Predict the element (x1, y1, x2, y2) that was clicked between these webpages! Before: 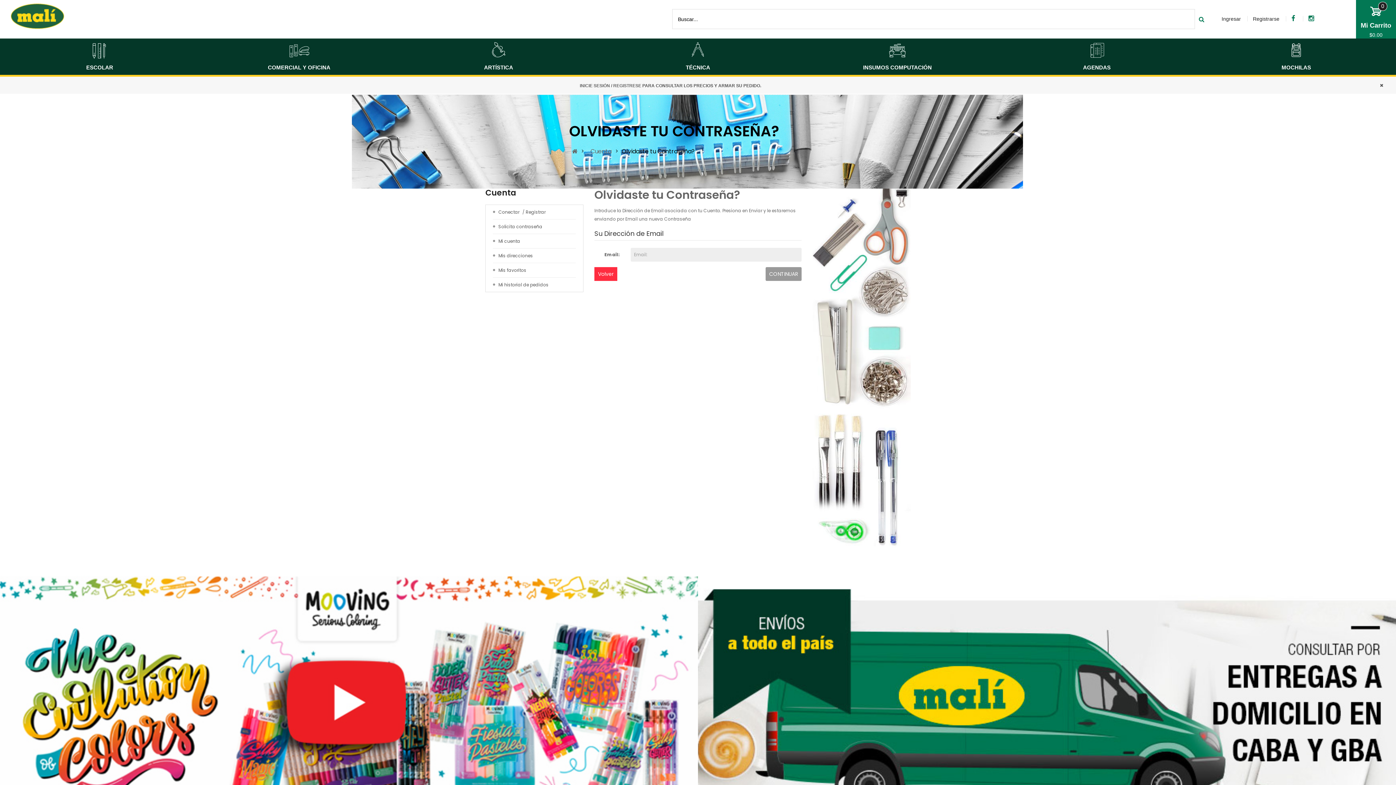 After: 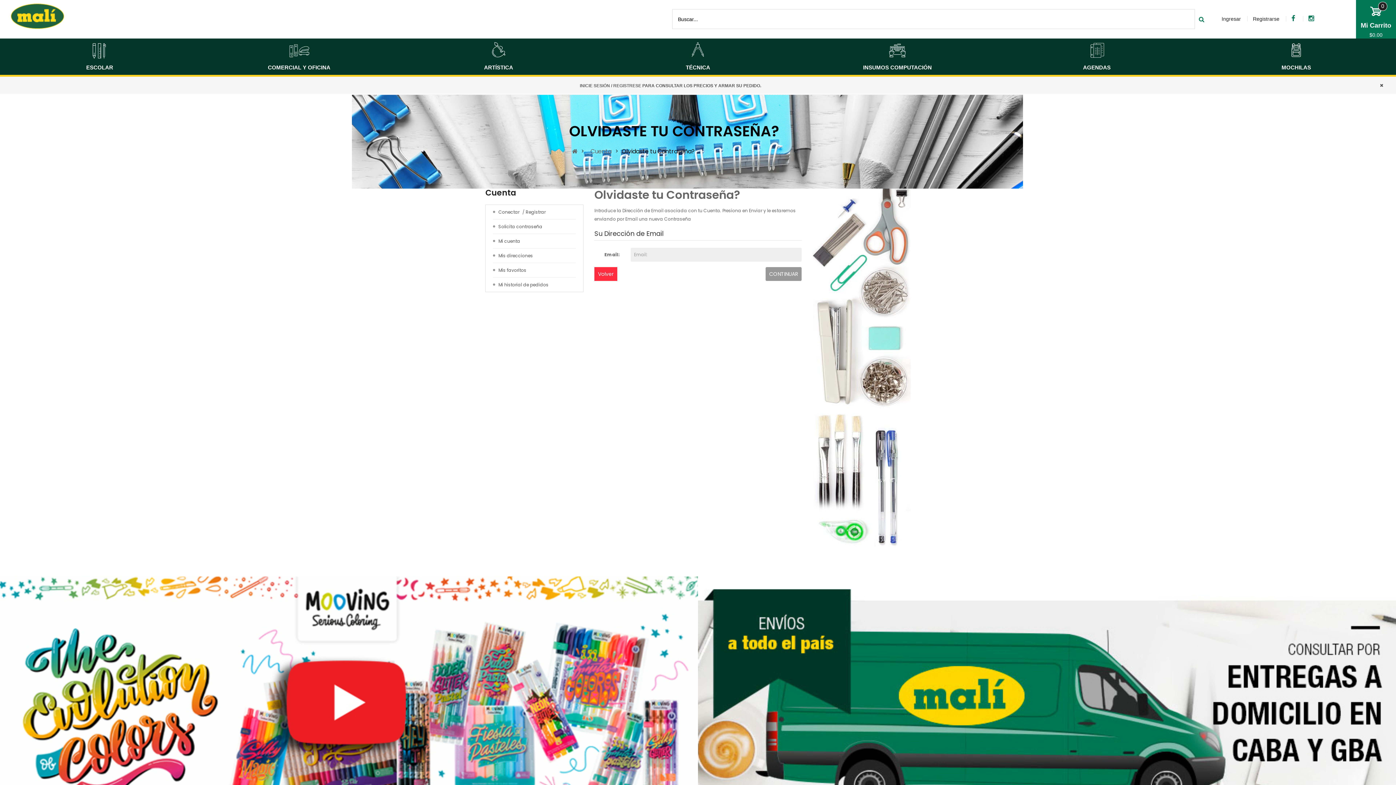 Action: bbox: (621, 147, 695, 155) label: Olvidaste tu Contraseña?